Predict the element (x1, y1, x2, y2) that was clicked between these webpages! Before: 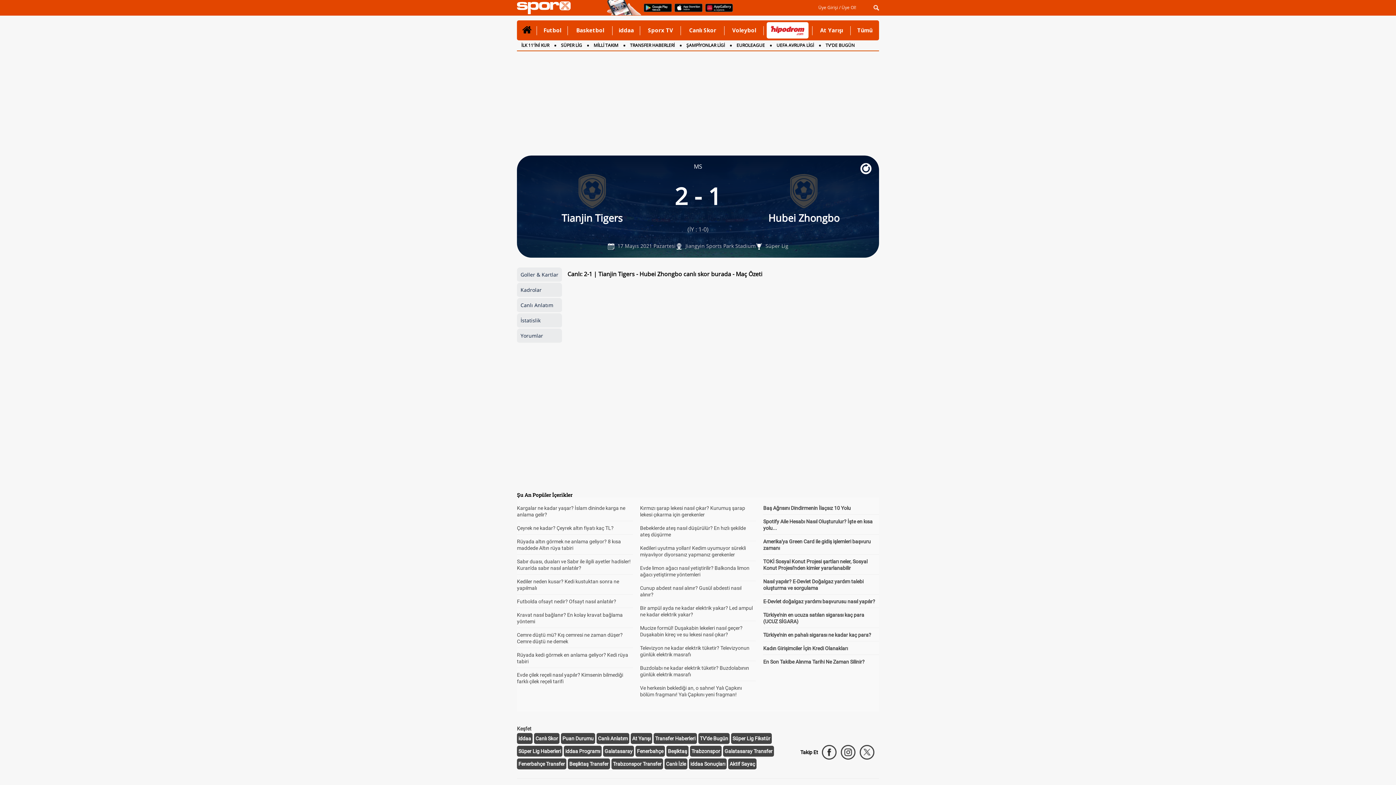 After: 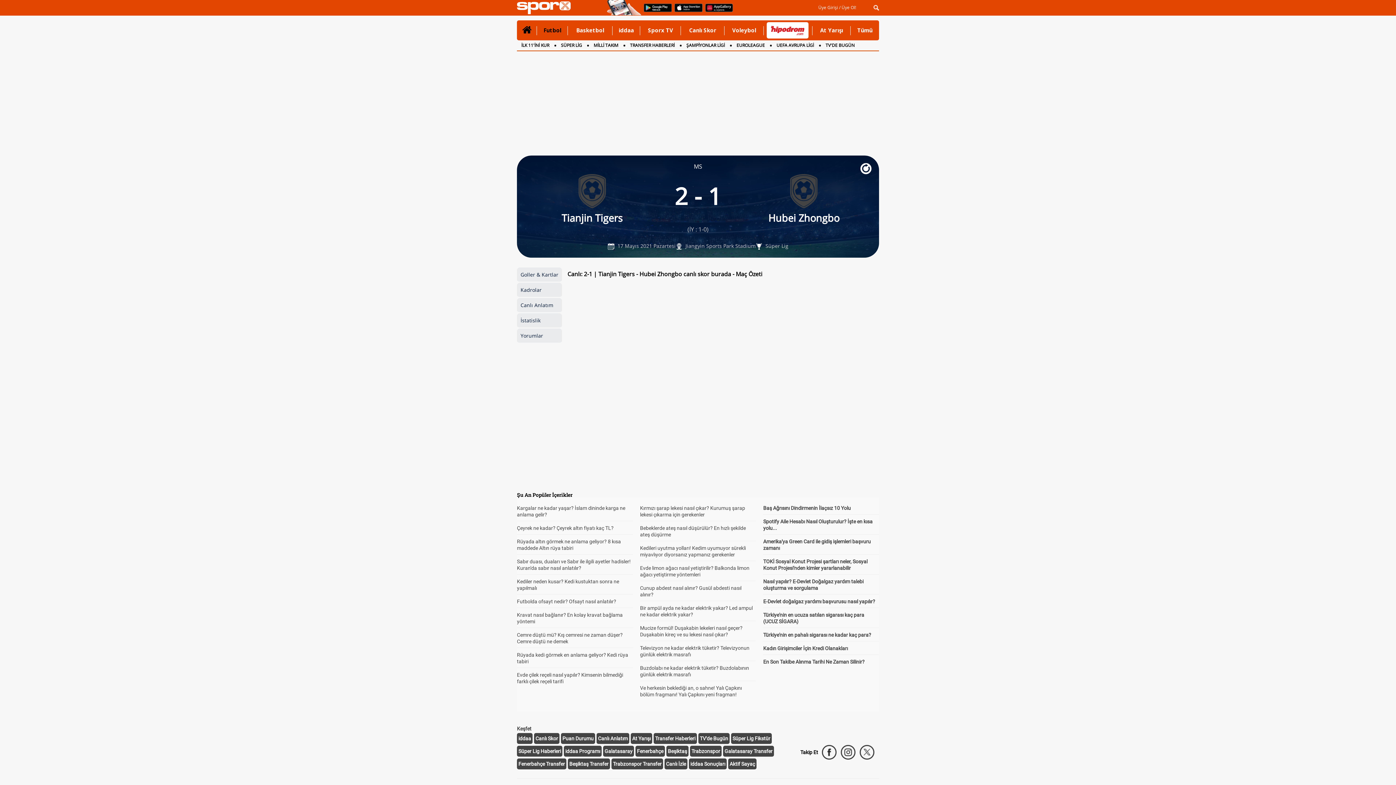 Action: label: Futbol bbox: (540, 20, 565, 40)